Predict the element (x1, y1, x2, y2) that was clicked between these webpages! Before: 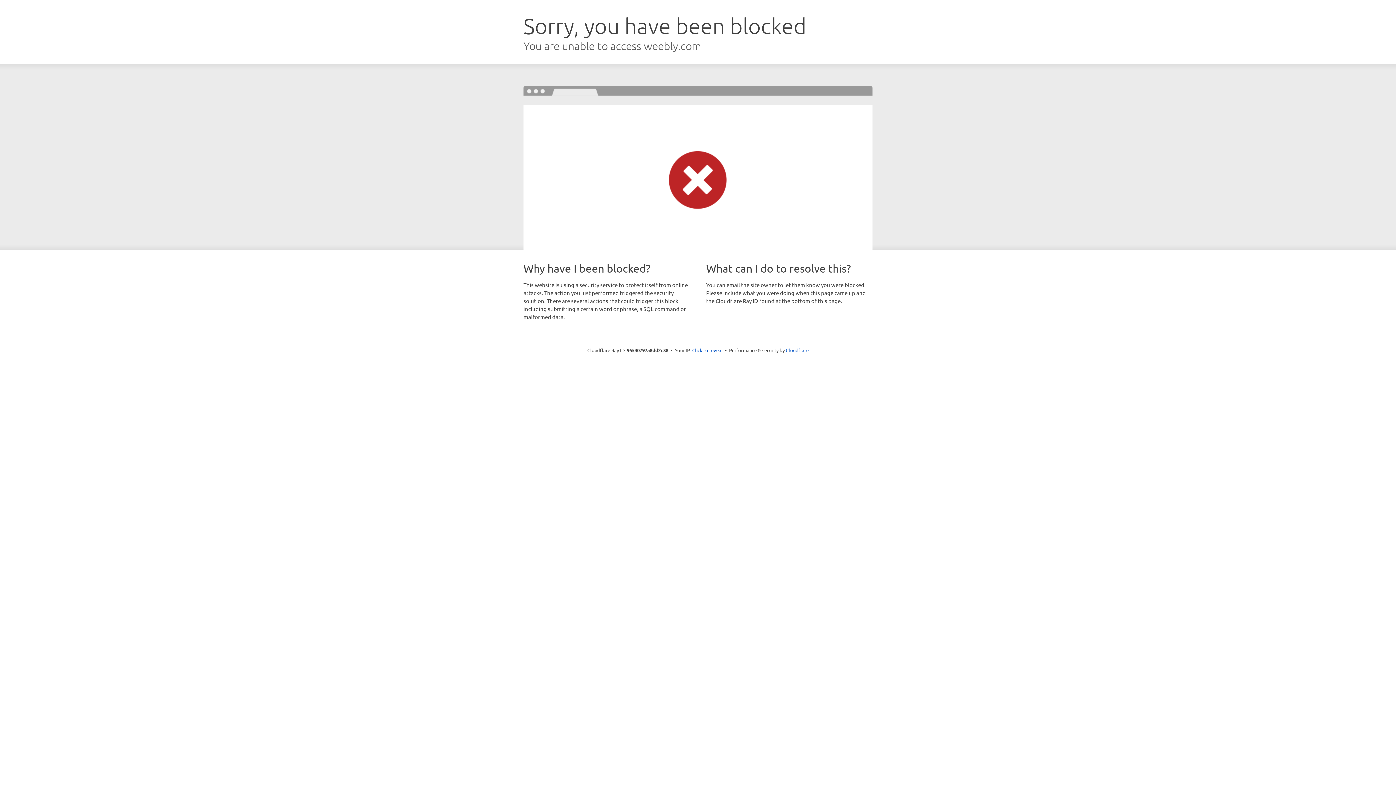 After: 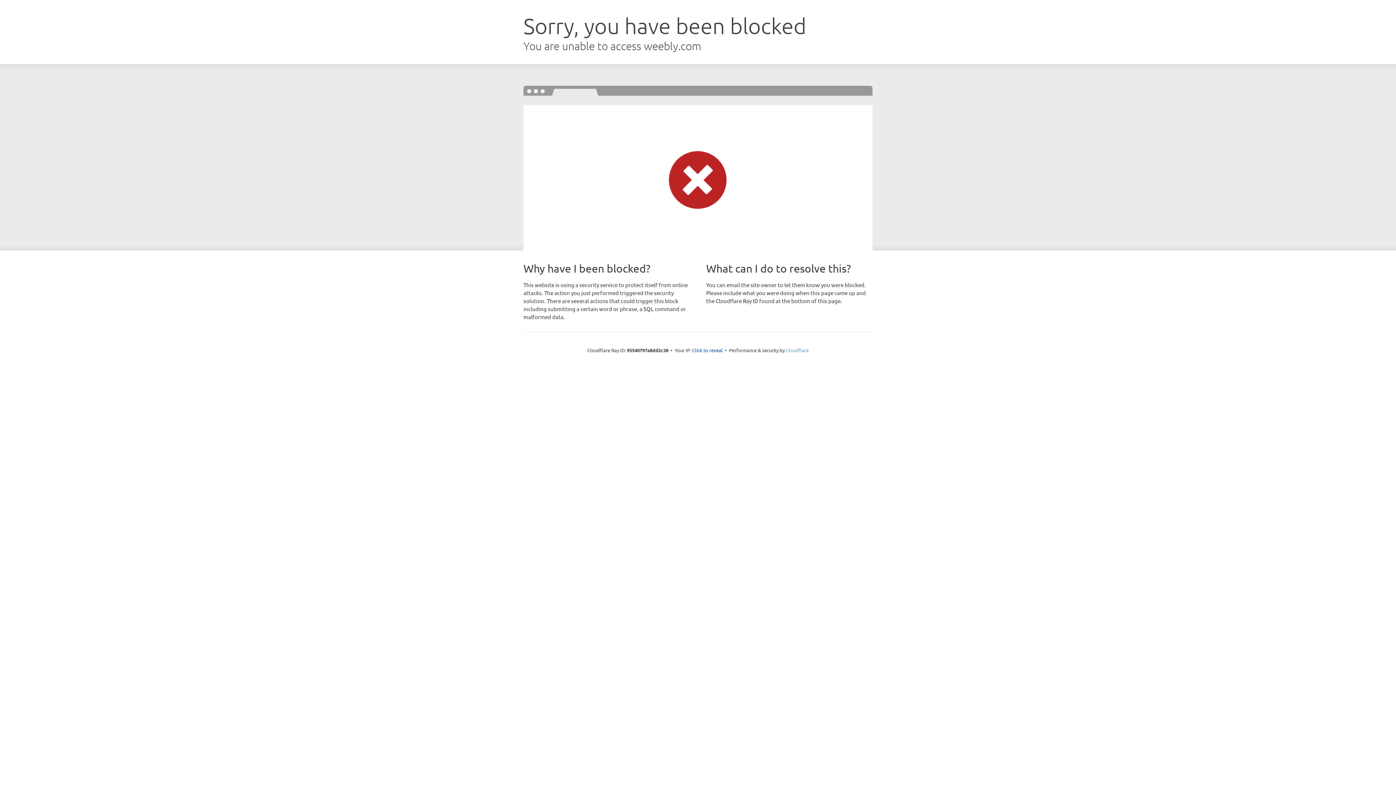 Action: bbox: (786, 347, 808, 353) label: Cloudflare